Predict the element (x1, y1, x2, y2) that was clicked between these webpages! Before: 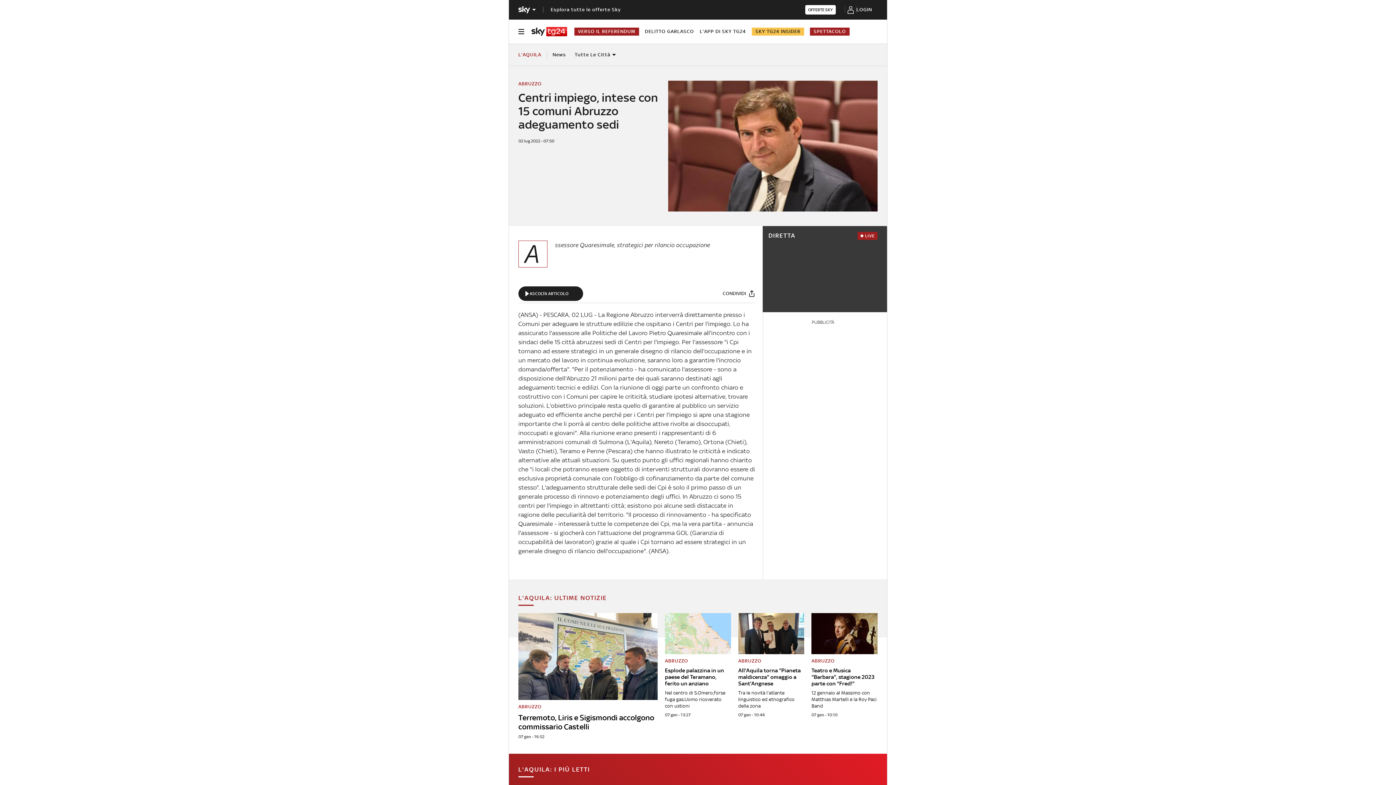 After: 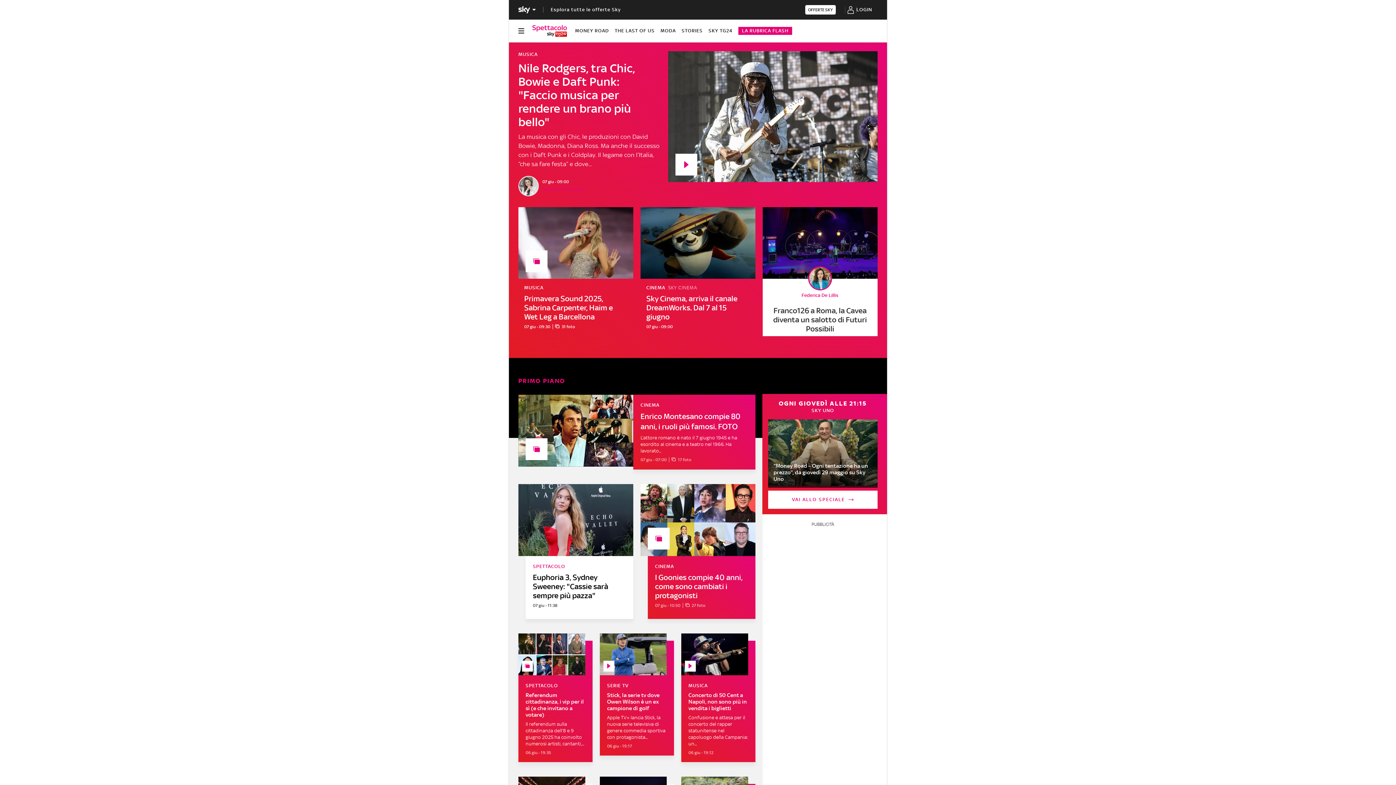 Action: bbox: (810, 27, 849, 35) label: SPETTACOLO